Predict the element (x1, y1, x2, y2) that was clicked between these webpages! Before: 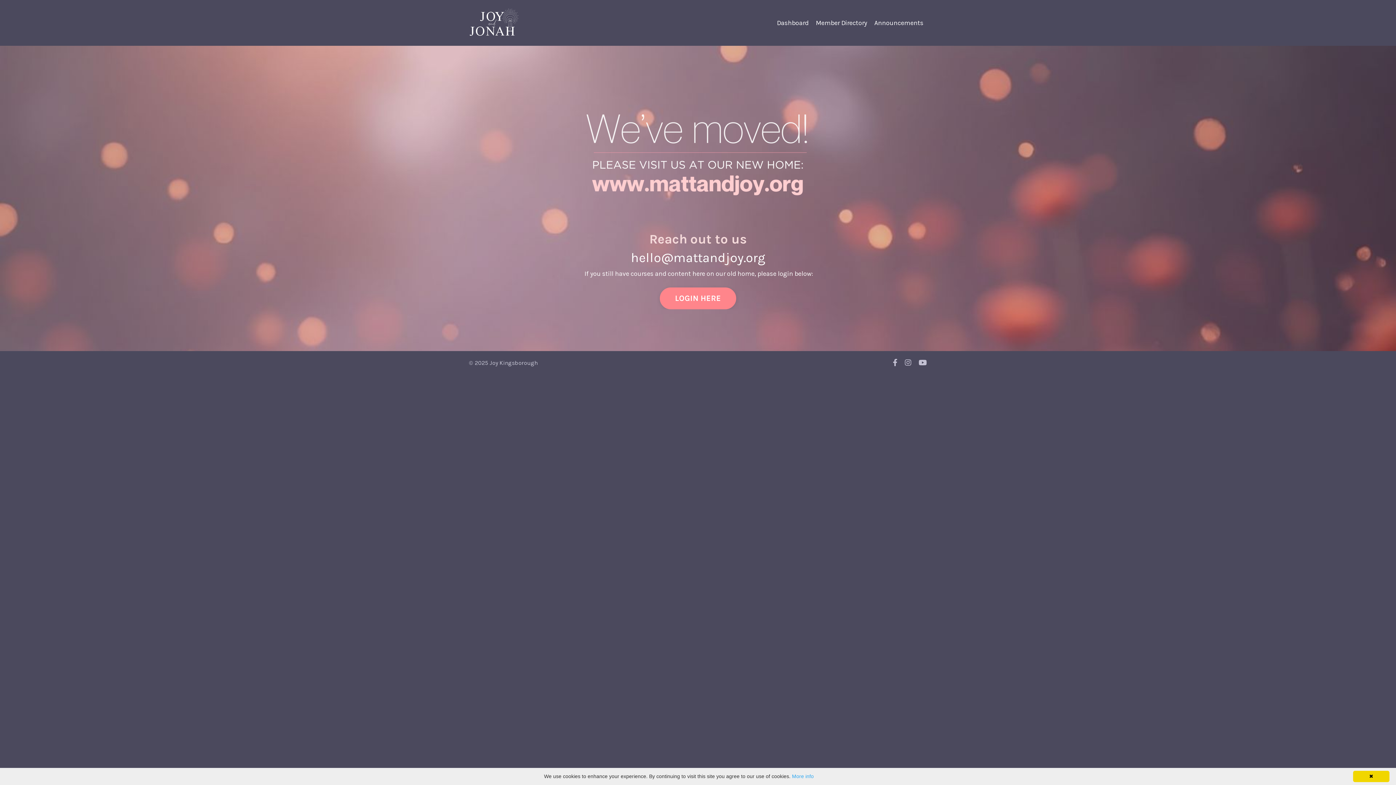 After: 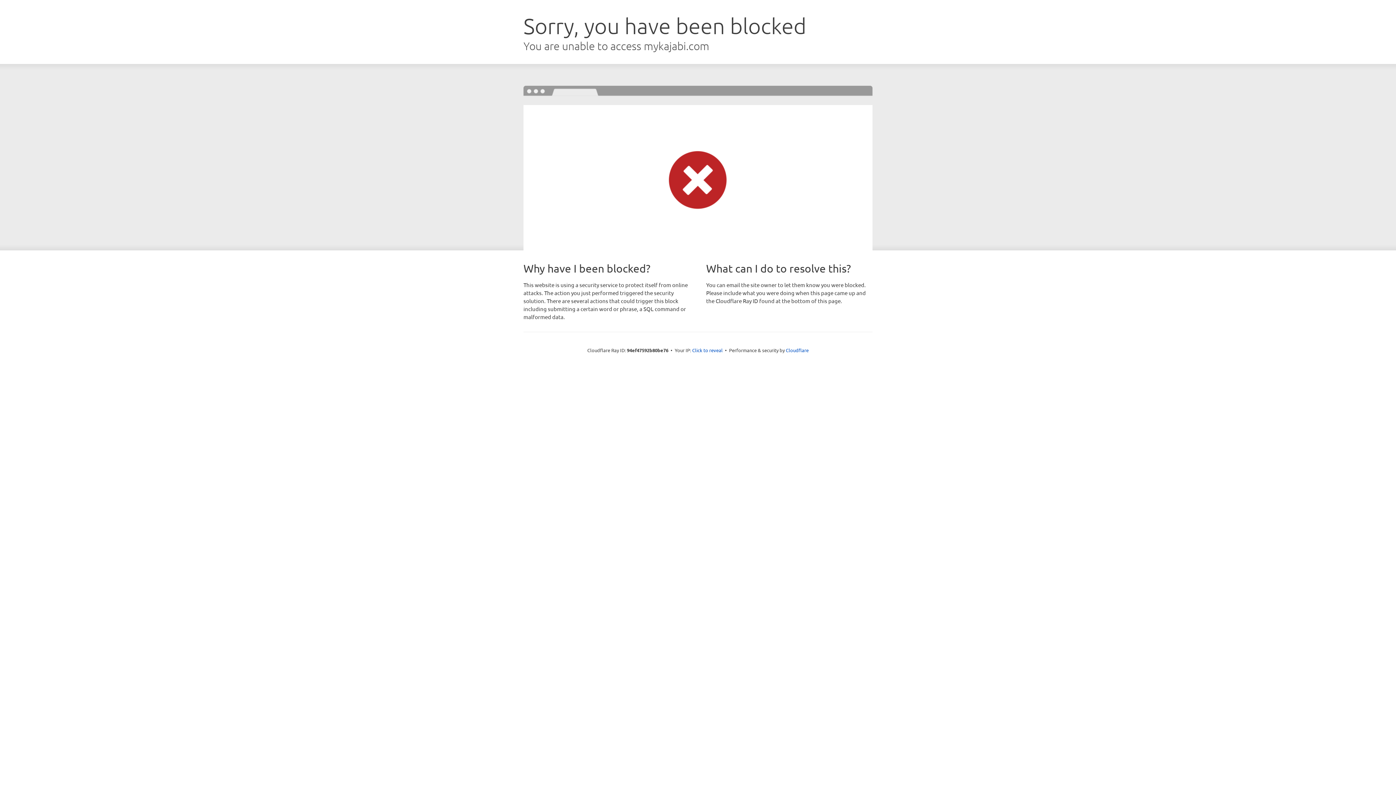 Action: label: Member Directory bbox: (816, 17, 867, 27)